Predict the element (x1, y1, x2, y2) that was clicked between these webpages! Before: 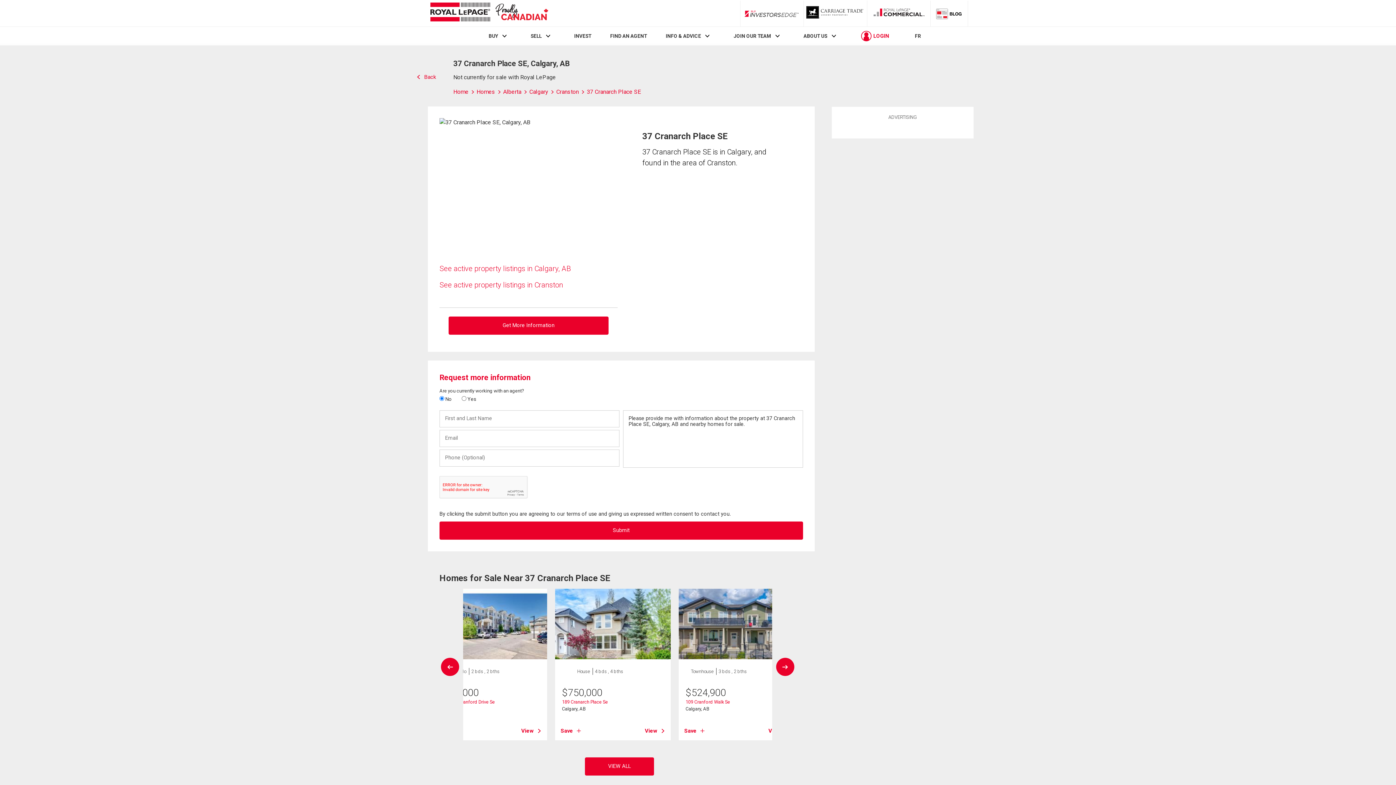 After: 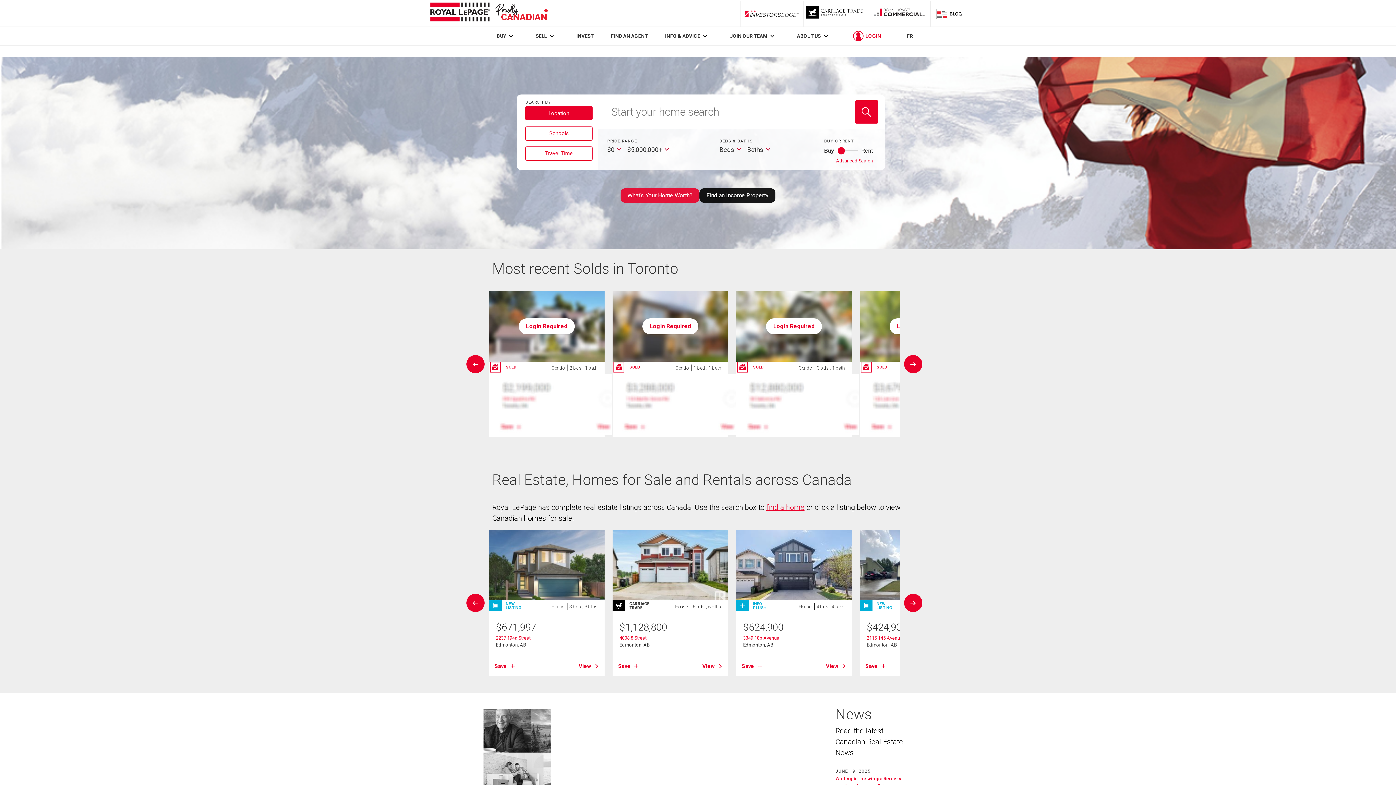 Action: label: Home  bbox: (453, 88, 476, 95)